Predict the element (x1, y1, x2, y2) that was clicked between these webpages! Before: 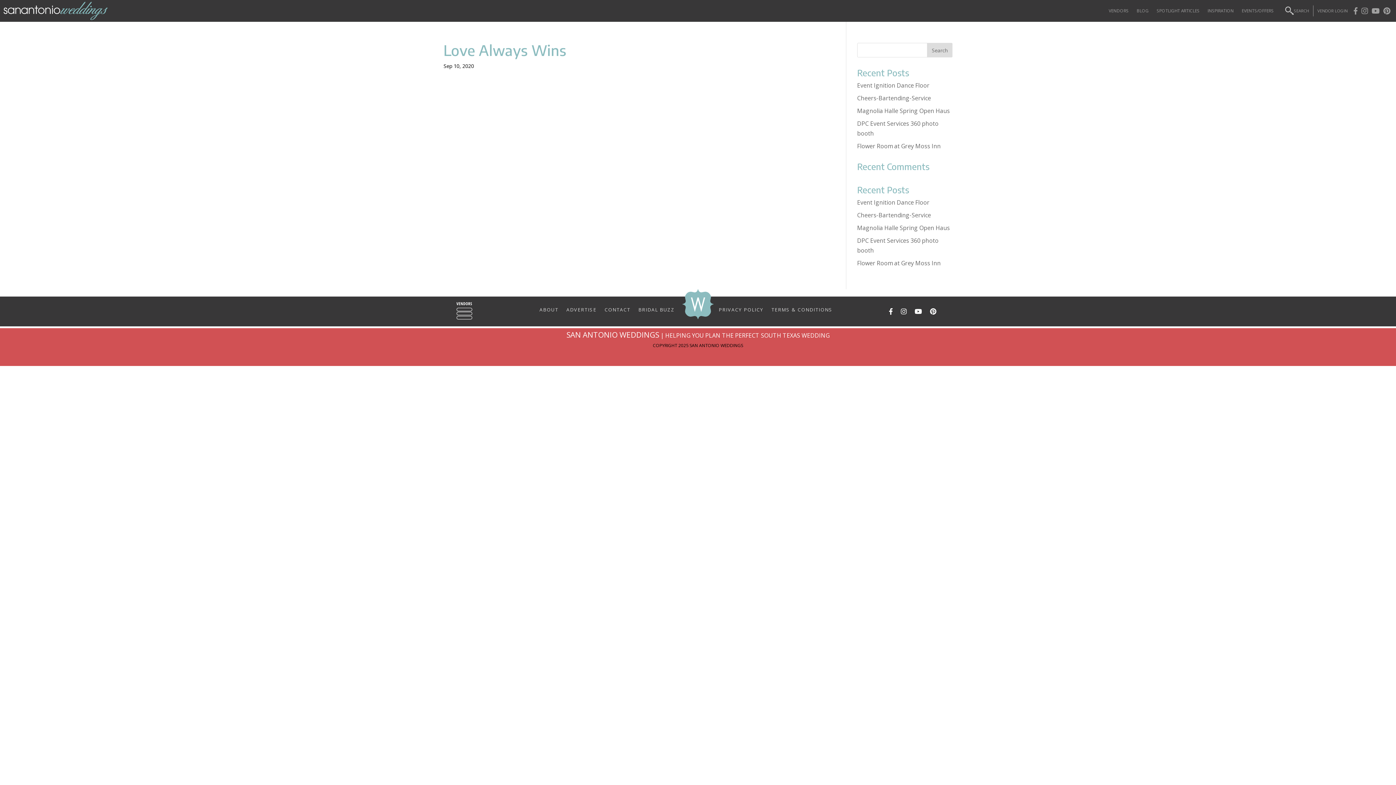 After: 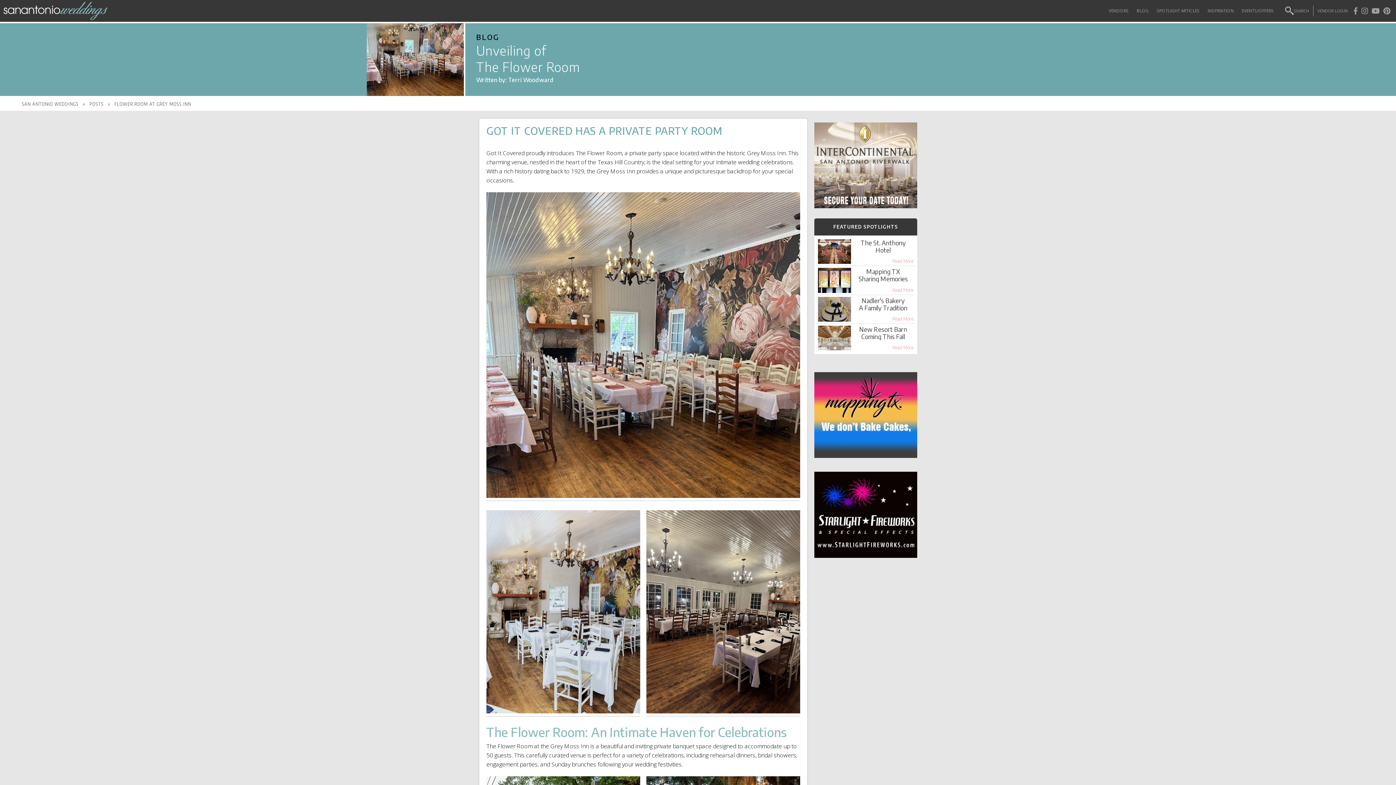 Action: label: Flower Room at Grey Moss Inn bbox: (857, 142, 941, 150)